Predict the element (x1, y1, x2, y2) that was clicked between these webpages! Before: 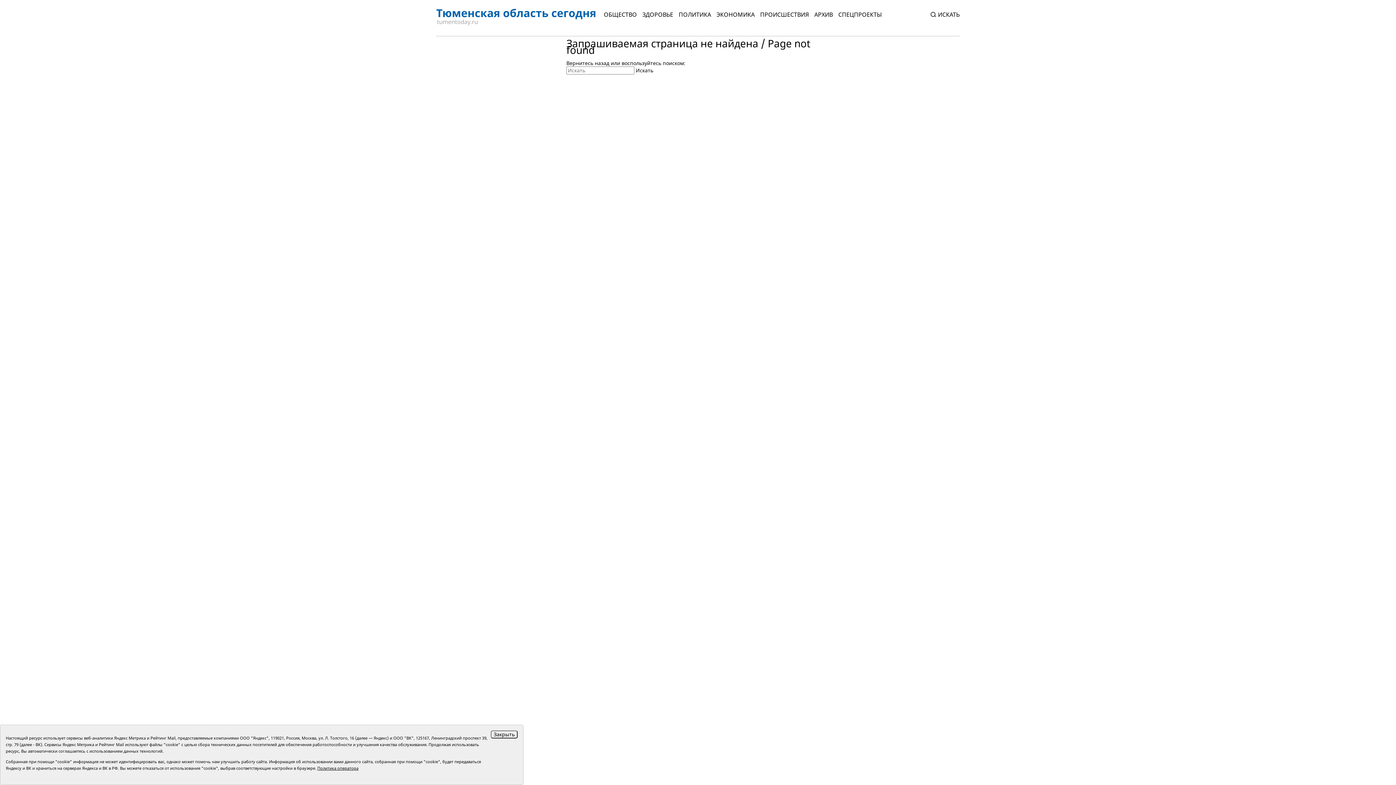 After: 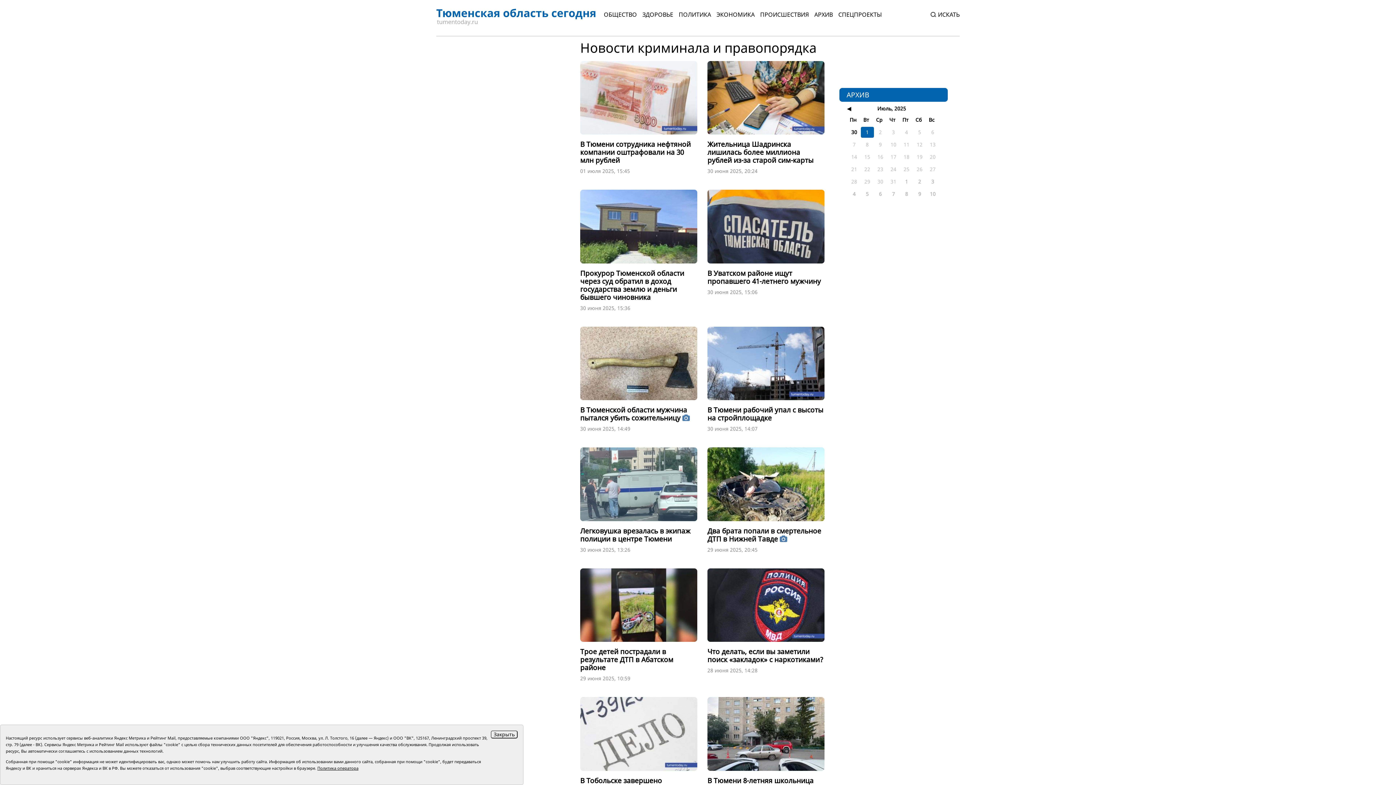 Action: bbox: (760, 10, 809, 18) label: ПРОИСШЕСТВИЯ